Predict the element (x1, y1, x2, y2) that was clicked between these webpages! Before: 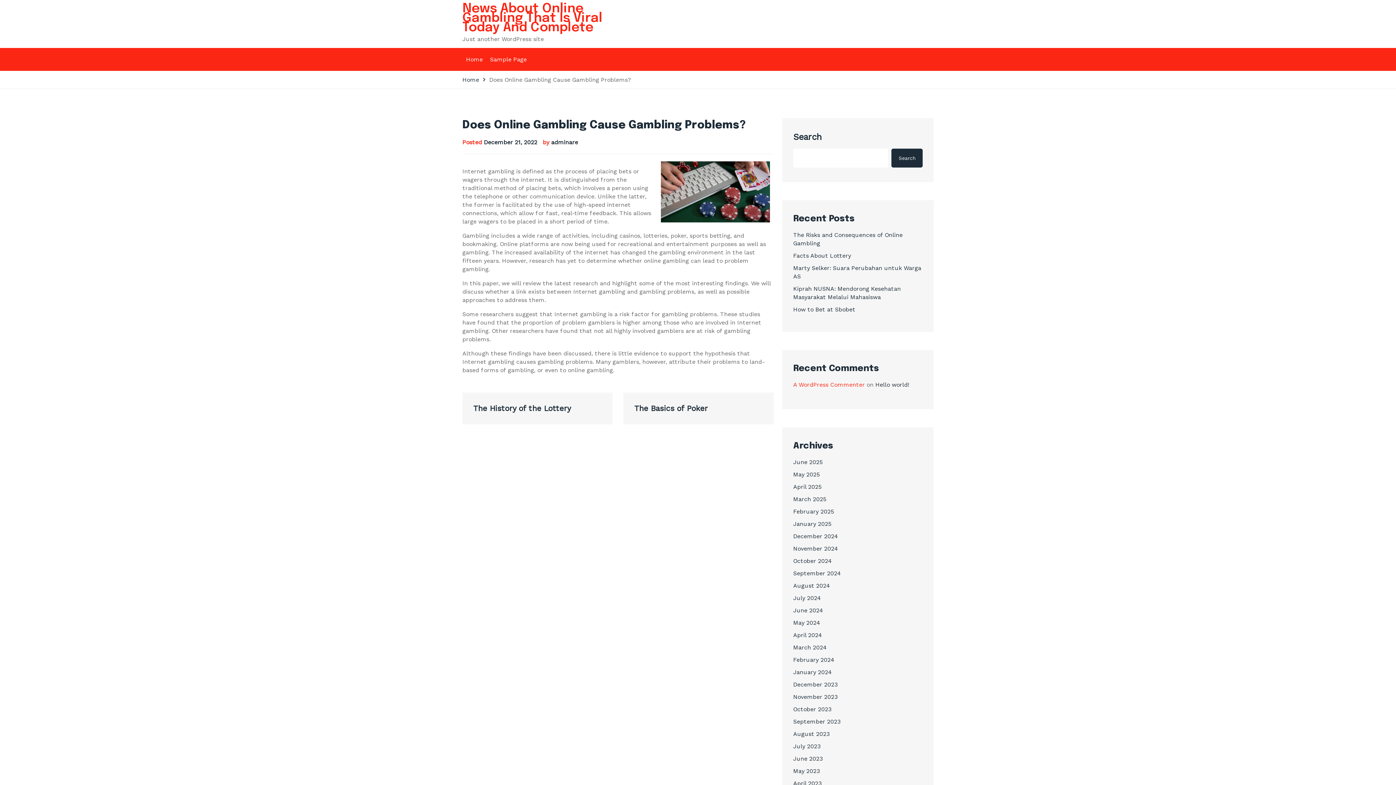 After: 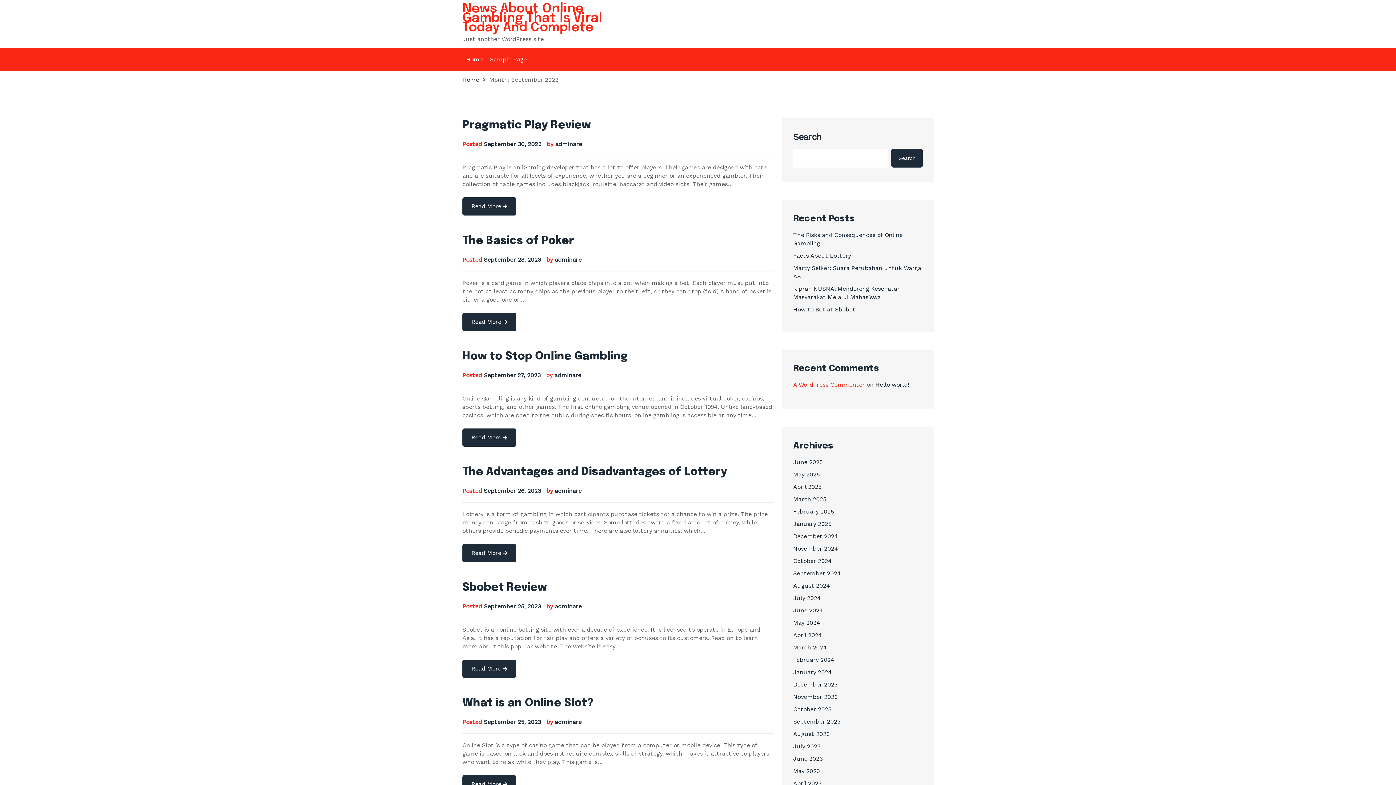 Action: bbox: (793, 718, 840, 725) label: September 2023